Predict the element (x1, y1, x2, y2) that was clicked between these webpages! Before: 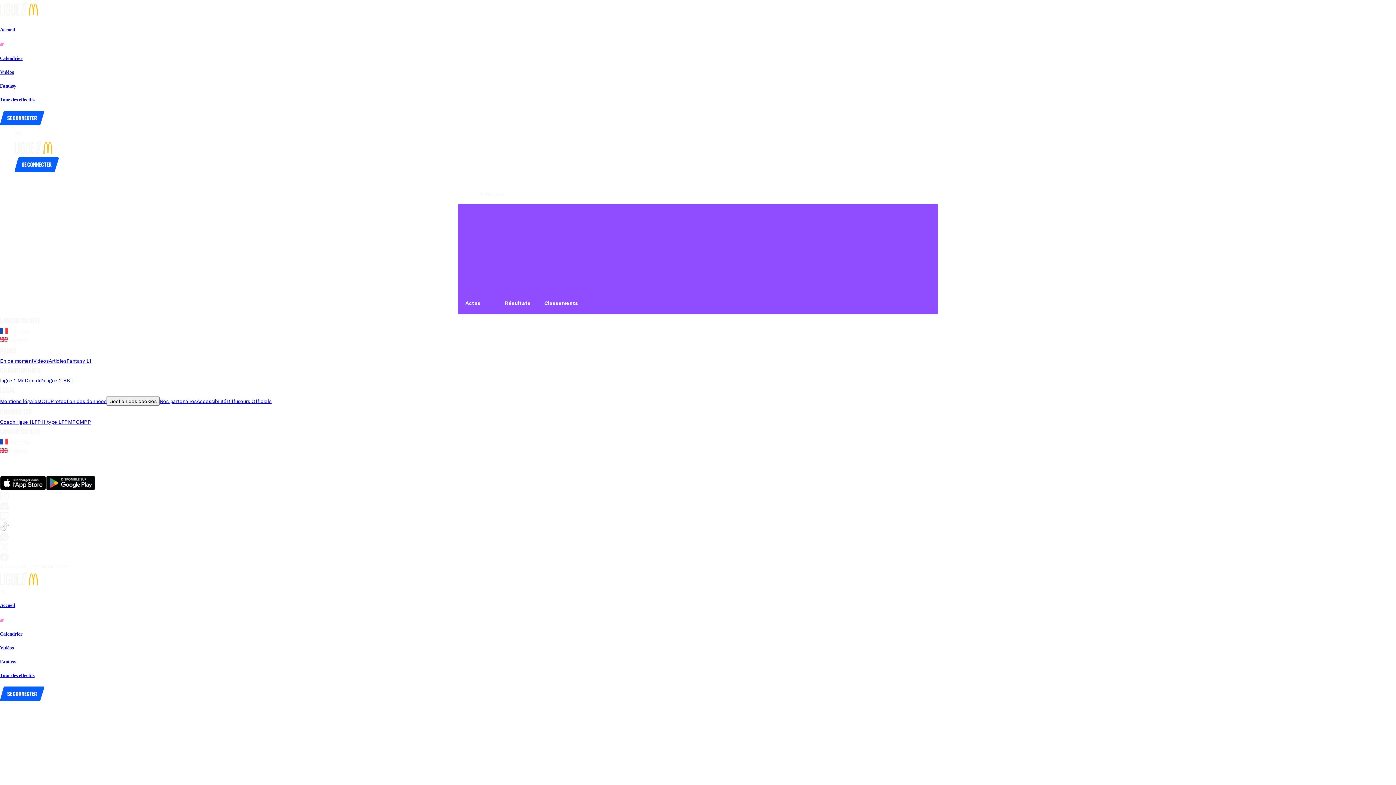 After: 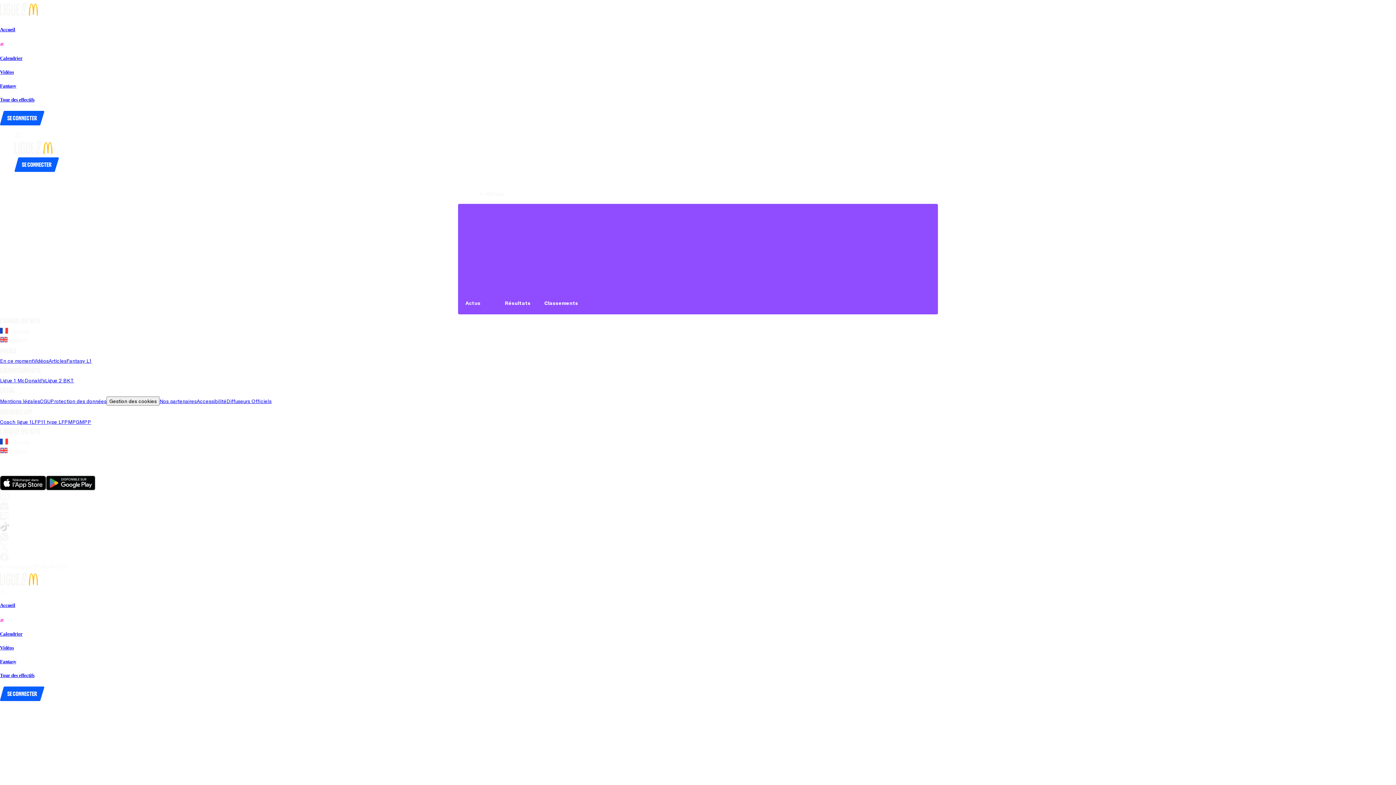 Action: bbox: (173, 469, 183, 475) label: Aller sur le site officiel de Rodez Aveyron Football